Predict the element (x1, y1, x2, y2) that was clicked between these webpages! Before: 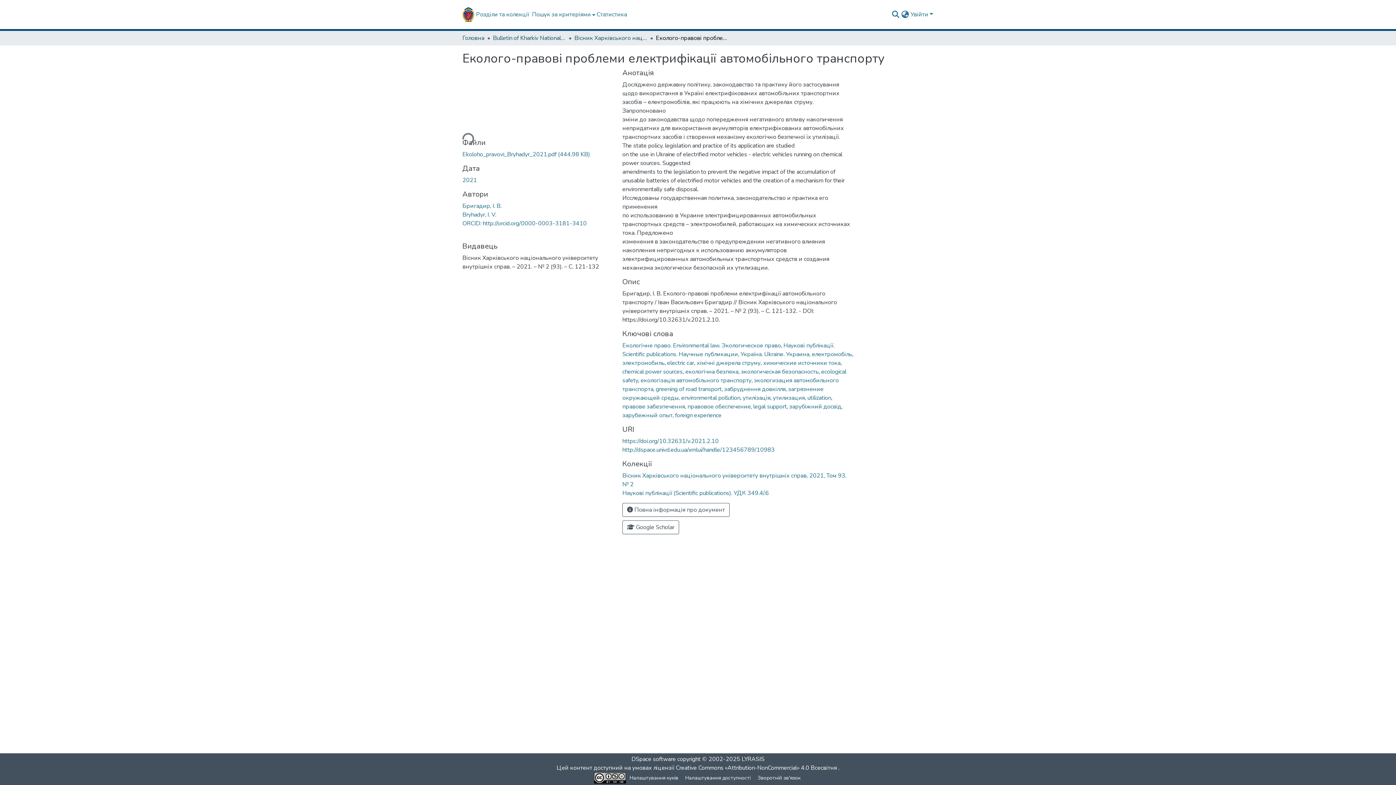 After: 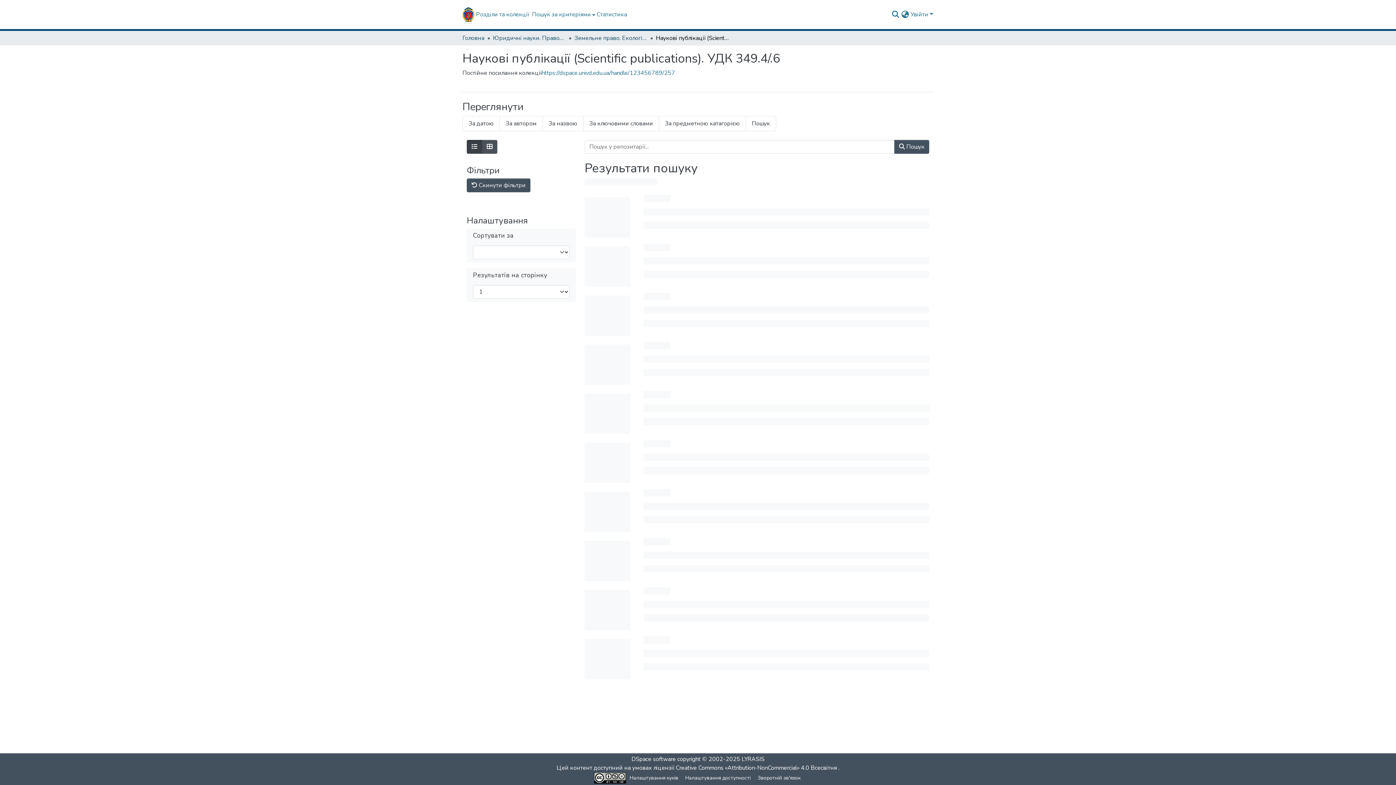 Action: bbox: (622, 489, 769, 497) label: Наукові публікації (Scientific publications). УДК 349.4/.6